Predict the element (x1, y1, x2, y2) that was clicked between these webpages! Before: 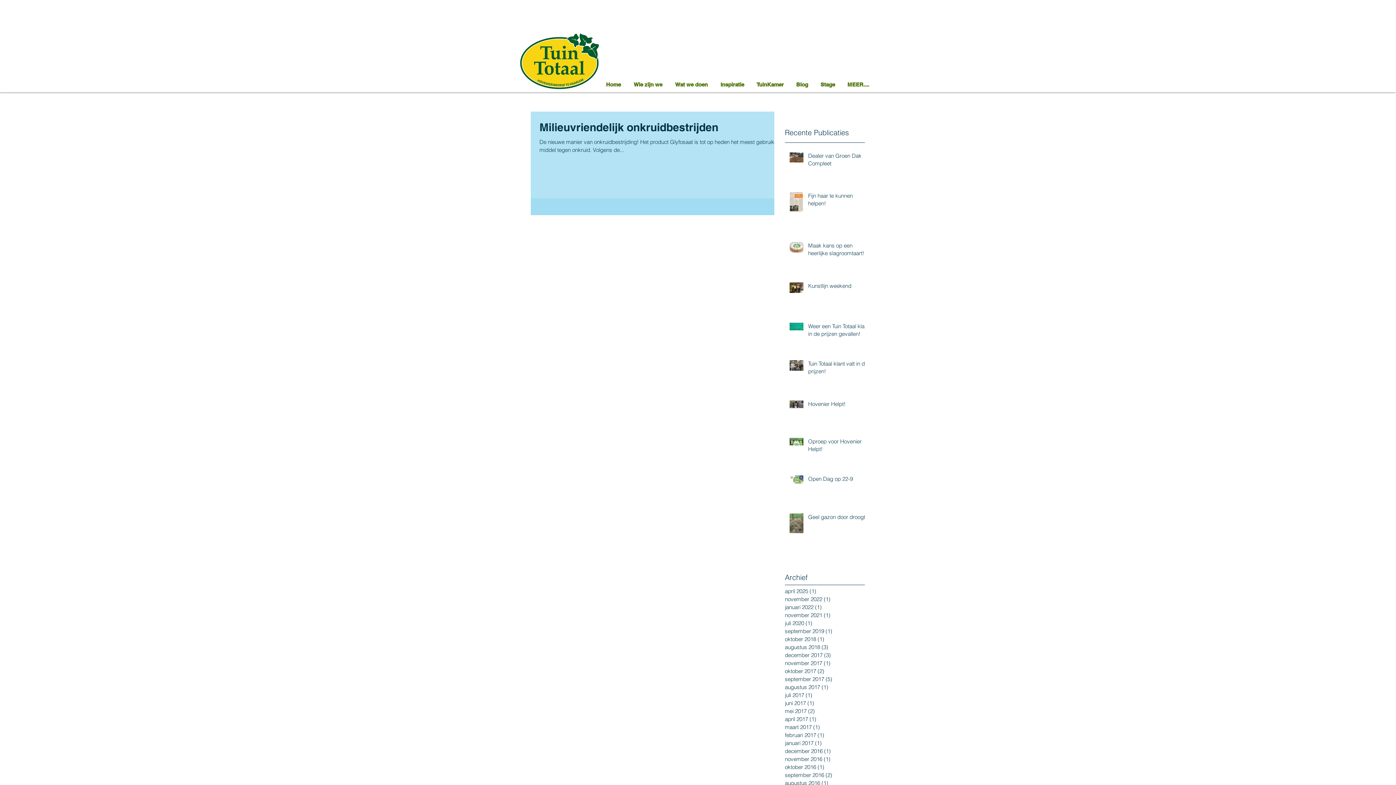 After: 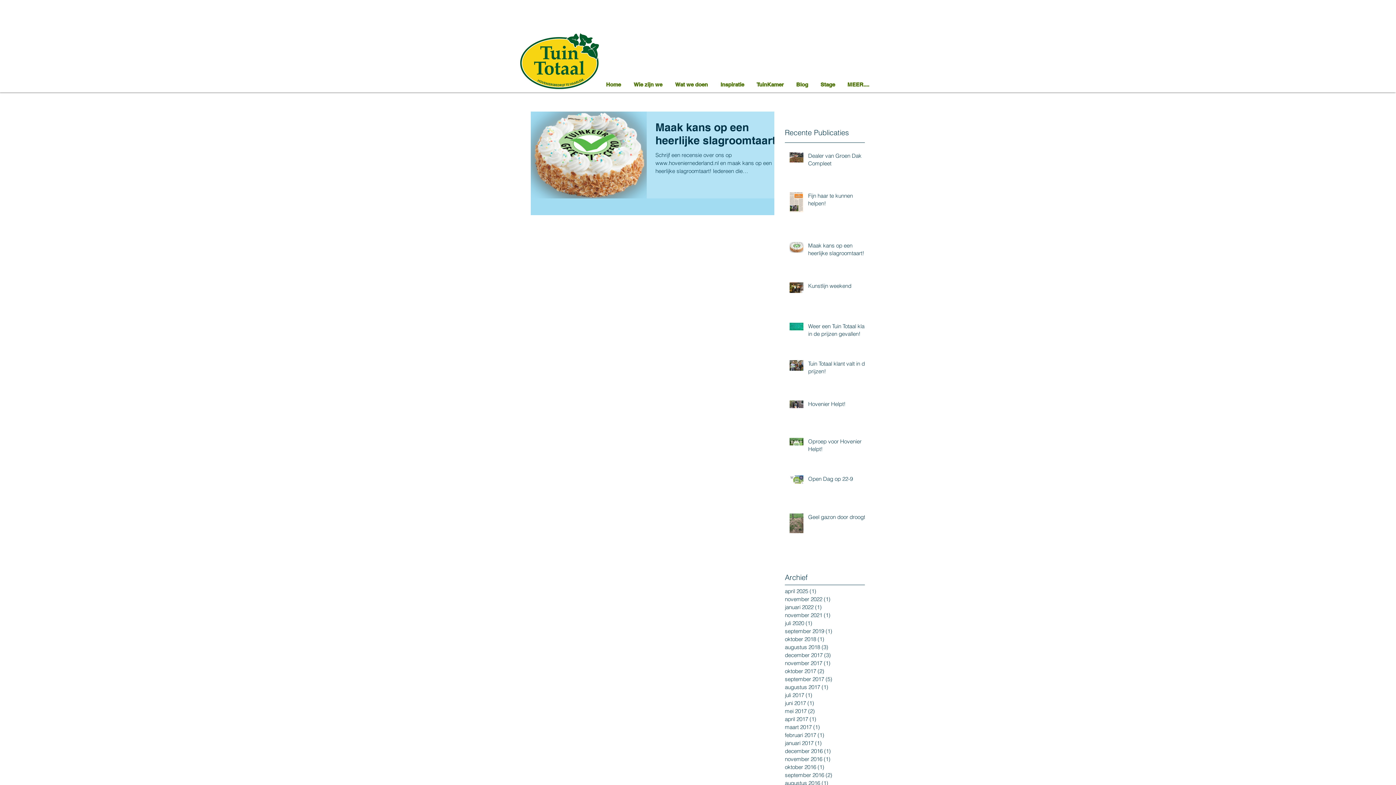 Action: bbox: (785, 603, 861, 611) label: januari 2022 (1)
1 post